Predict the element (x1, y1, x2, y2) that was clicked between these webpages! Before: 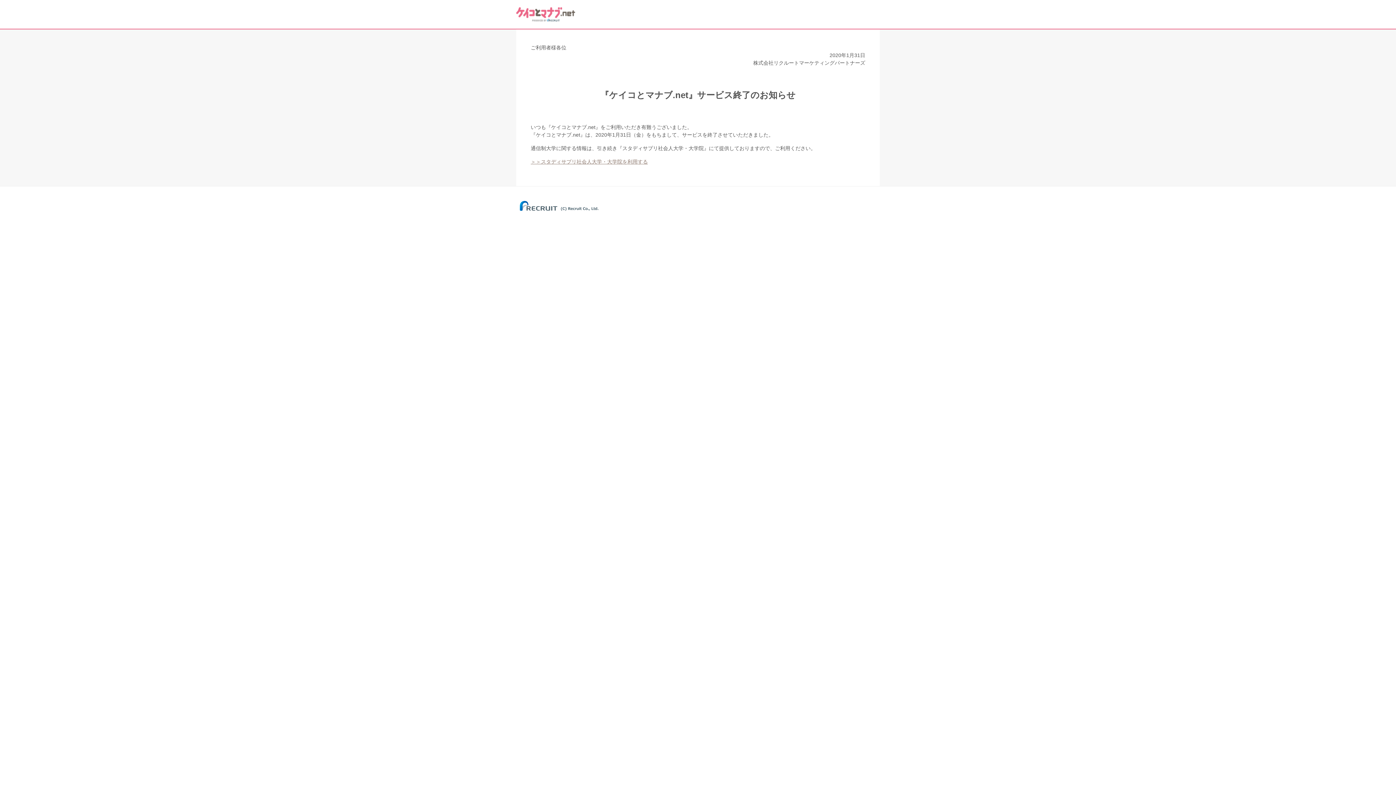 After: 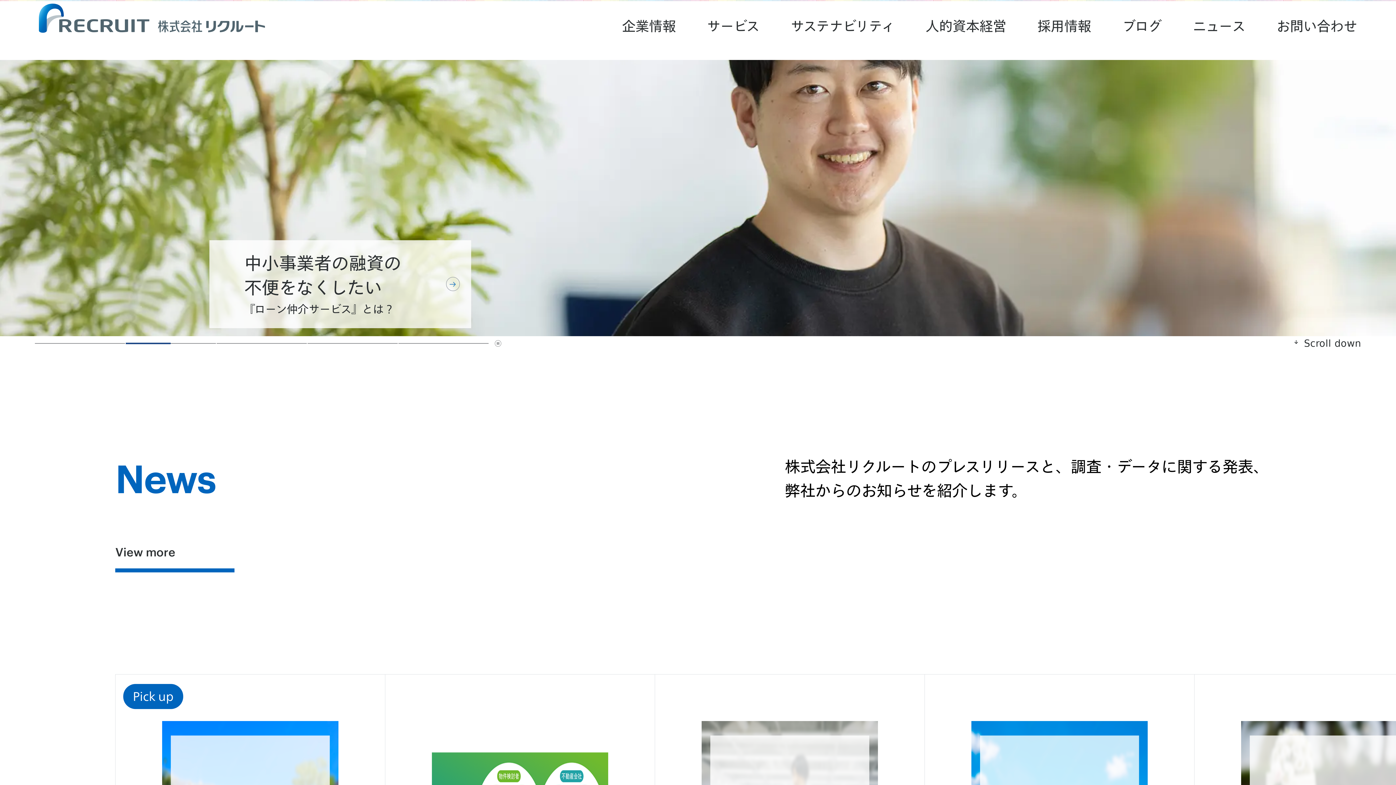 Action: bbox: (516, 209, 602, 213)